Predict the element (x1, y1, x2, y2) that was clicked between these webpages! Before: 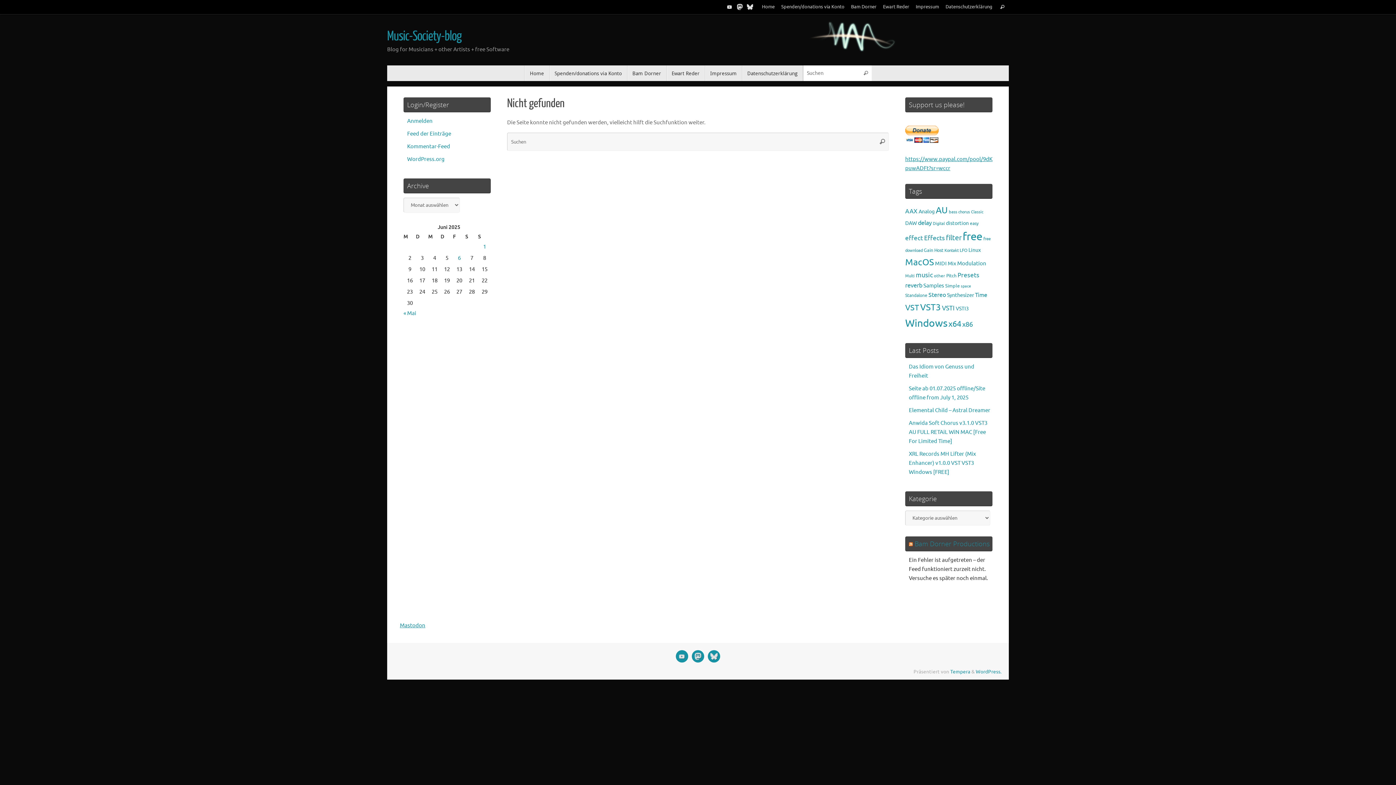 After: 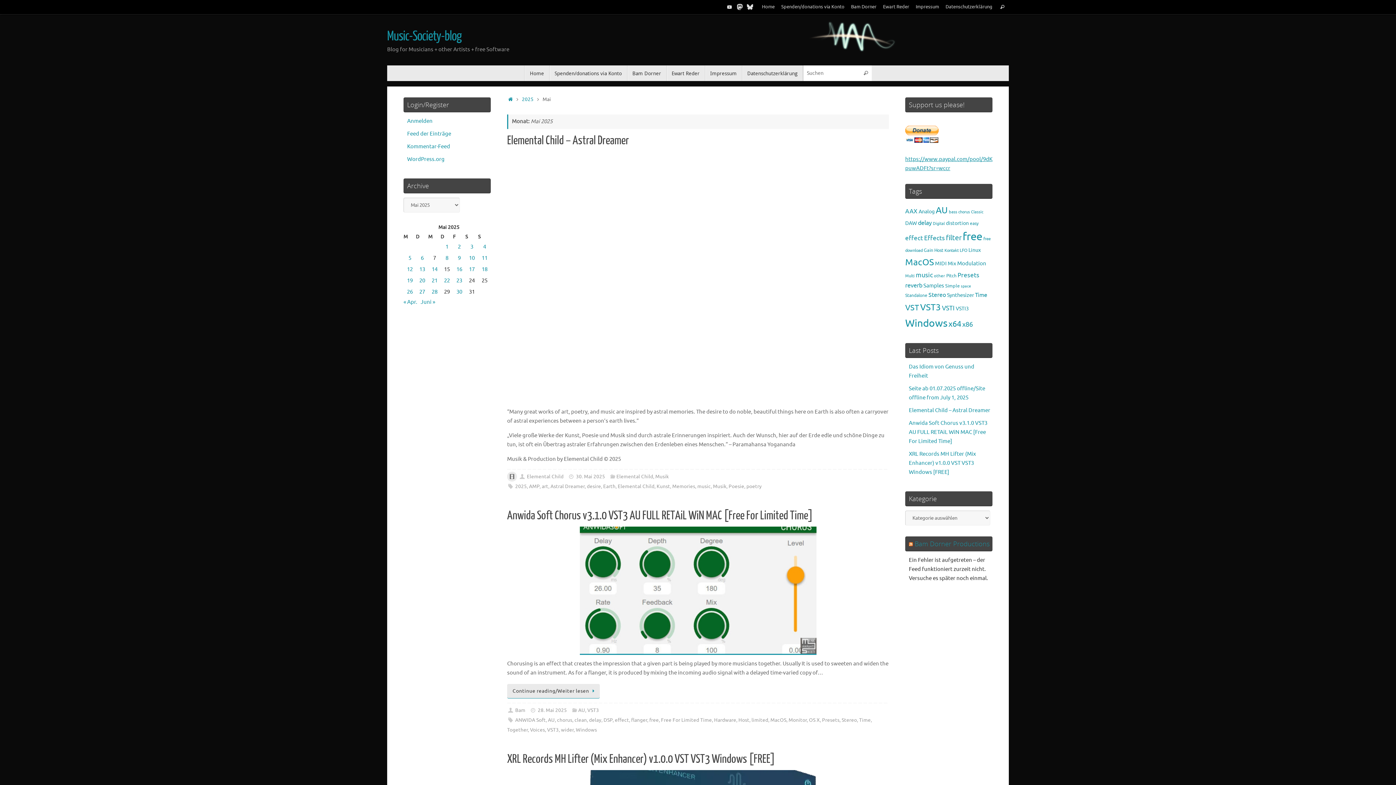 Action: bbox: (403, 310, 416, 317) label: « Mai